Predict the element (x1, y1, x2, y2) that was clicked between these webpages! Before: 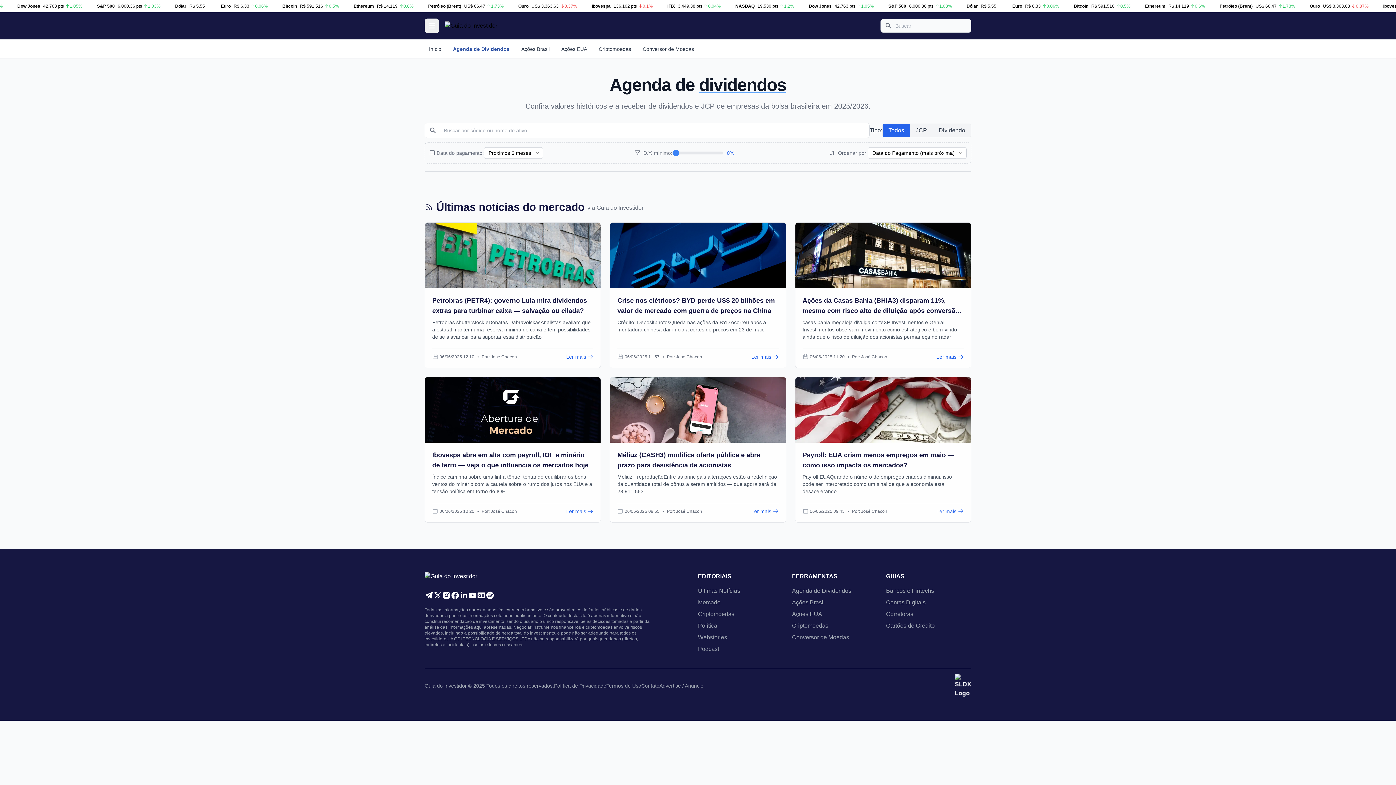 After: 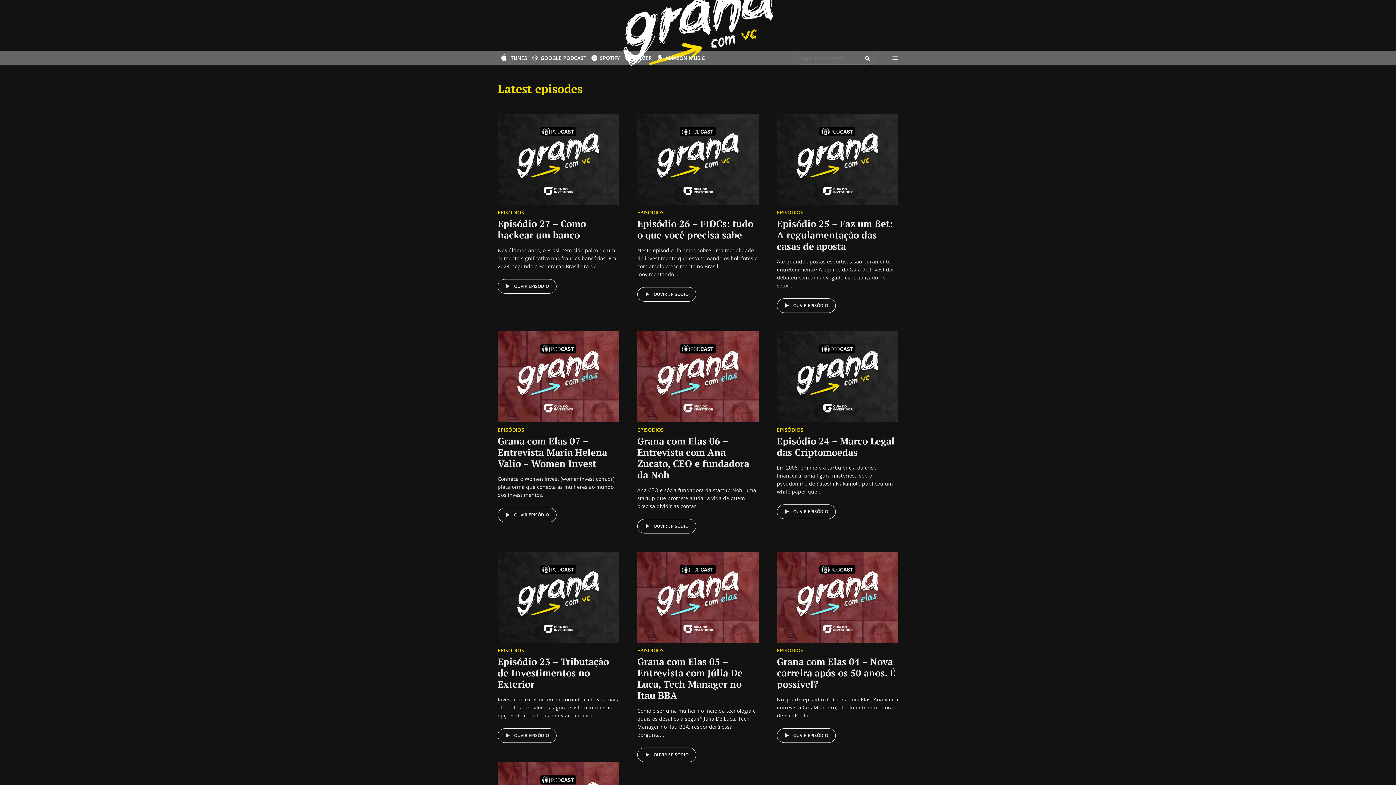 Action: label: Podcast bbox: (698, 646, 719, 652)